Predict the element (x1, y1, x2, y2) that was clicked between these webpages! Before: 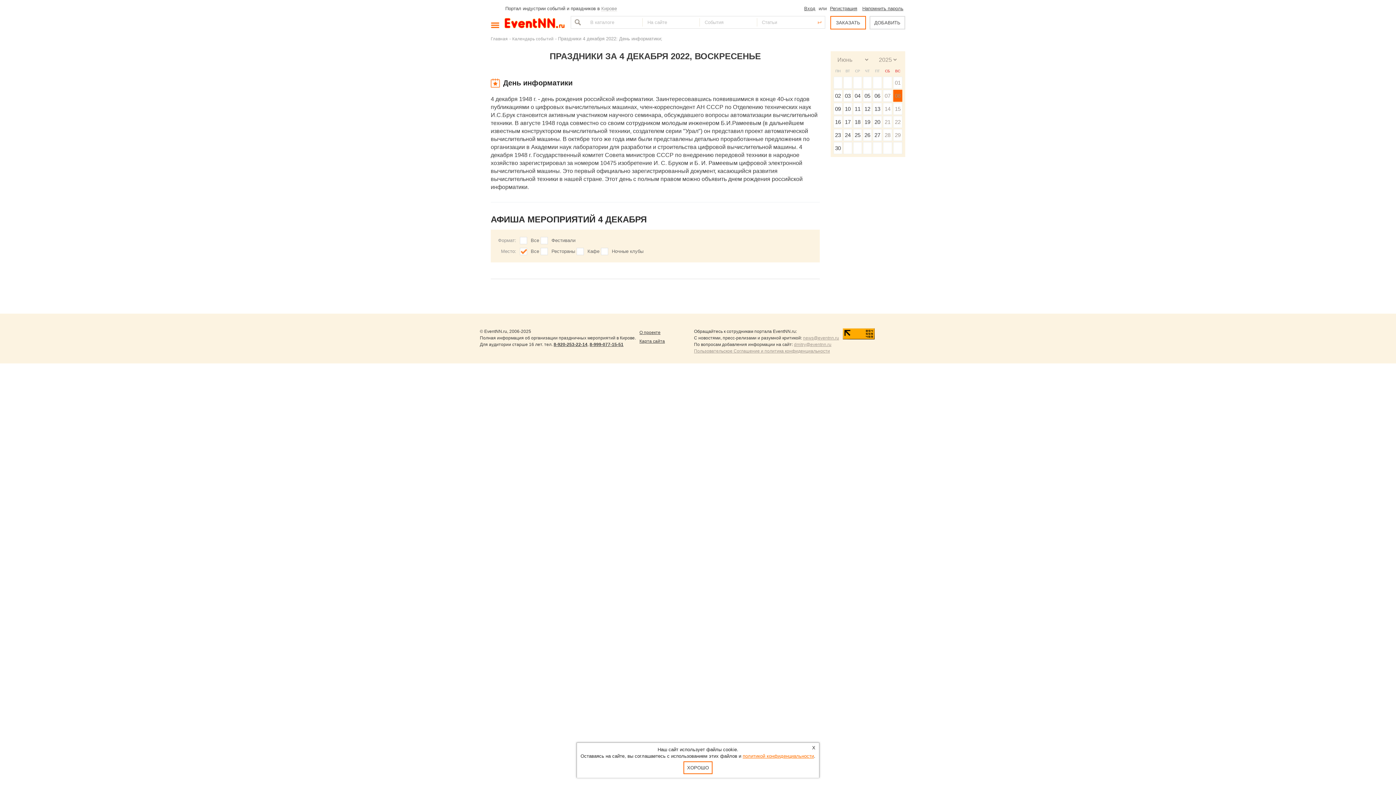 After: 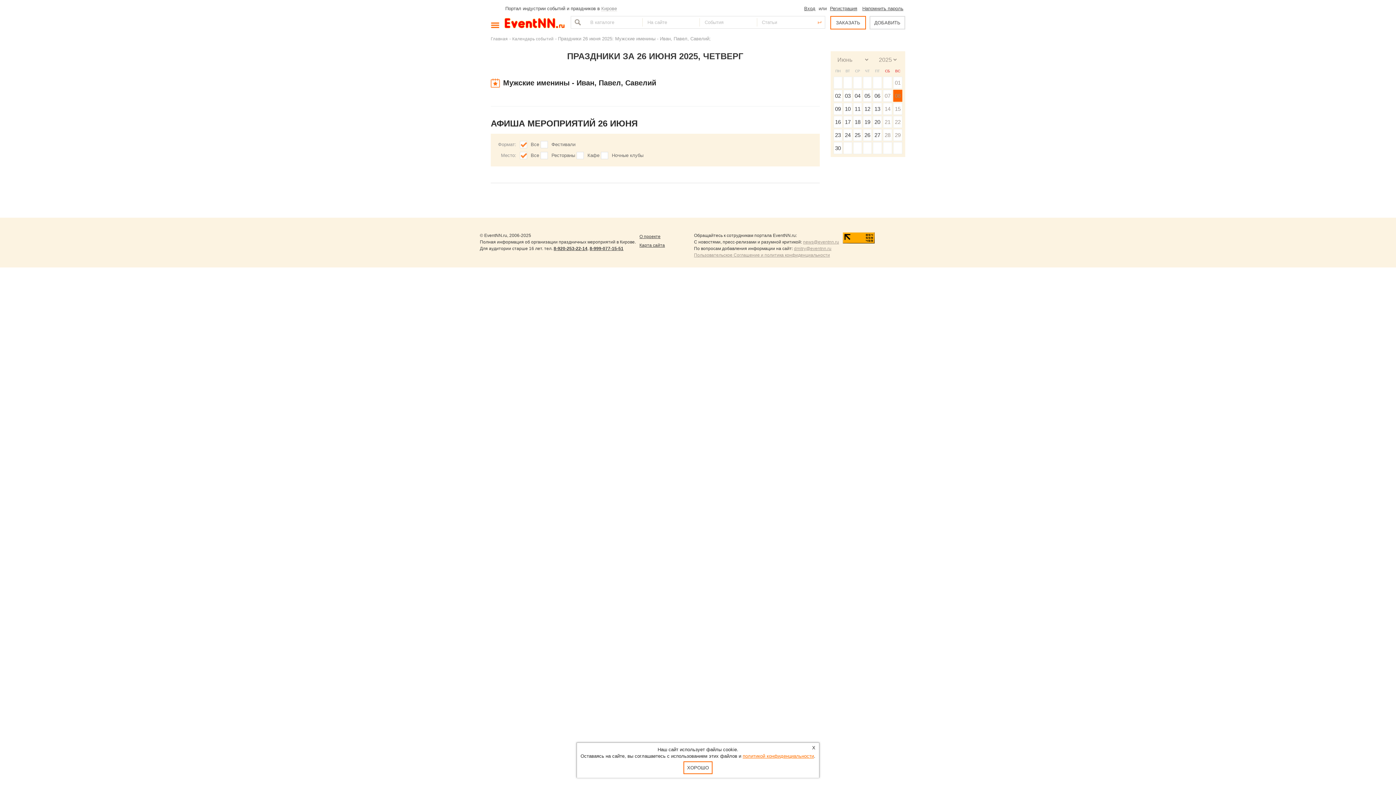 Action: label: 26 bbox: (864, 132, 870, 138)